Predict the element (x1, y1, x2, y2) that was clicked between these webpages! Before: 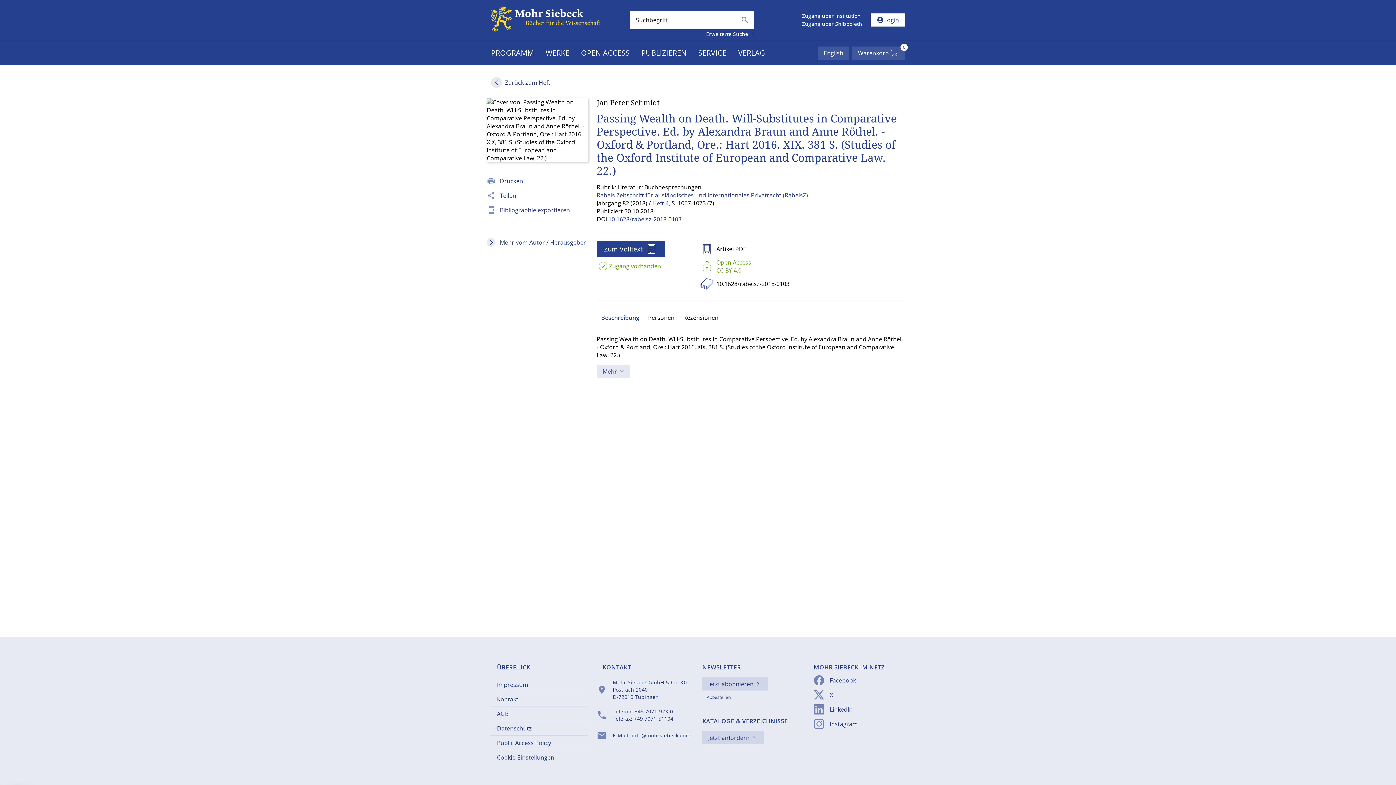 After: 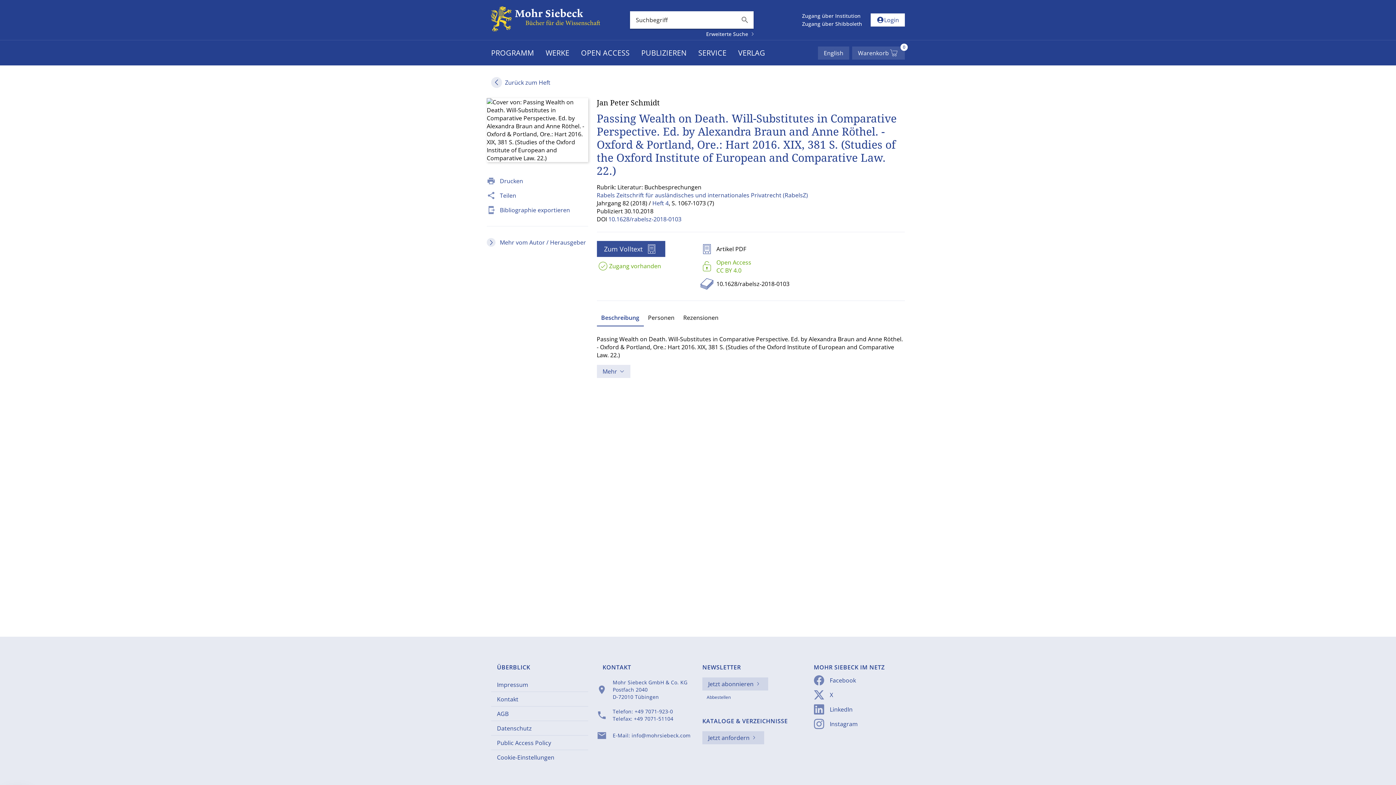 Action: label: Zum Volltext bbox: (596, 241, 665, 257)